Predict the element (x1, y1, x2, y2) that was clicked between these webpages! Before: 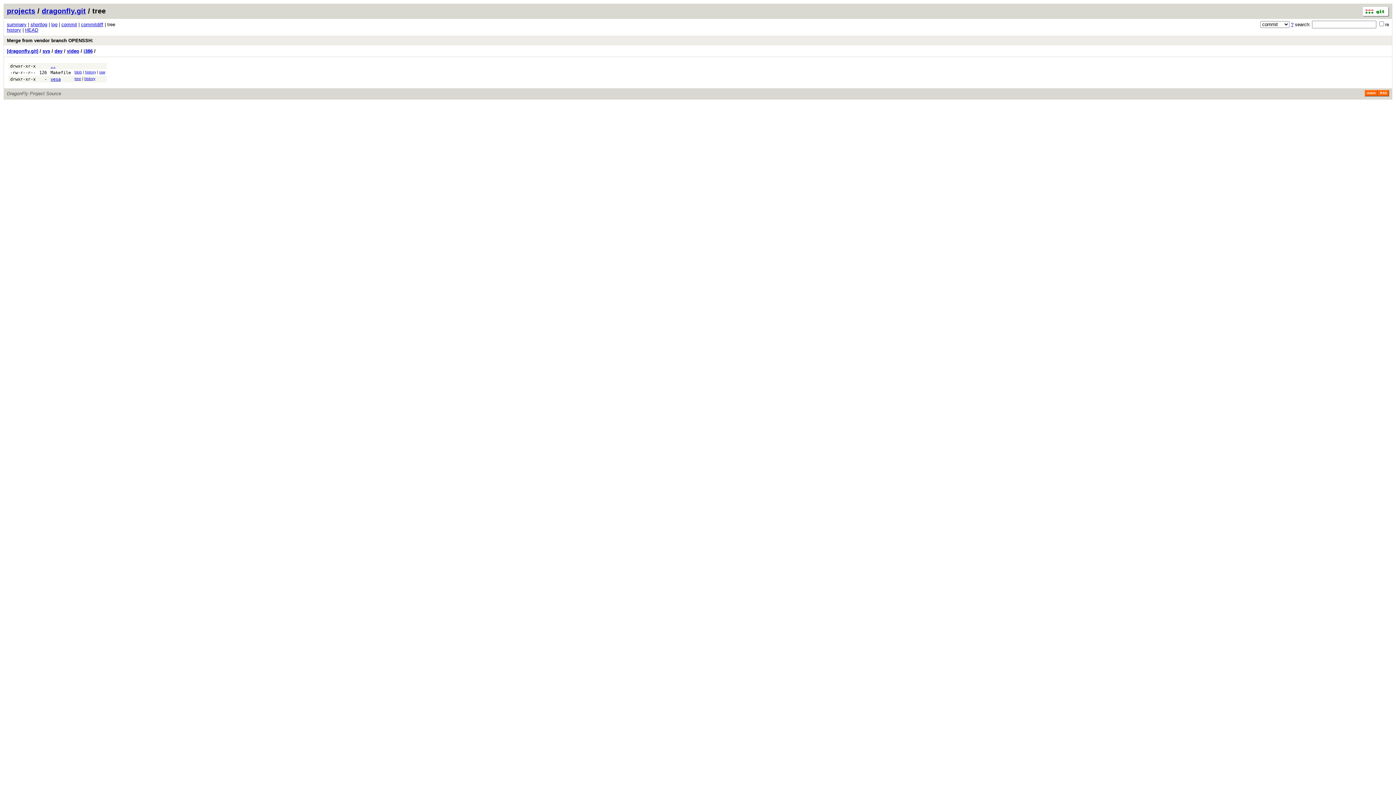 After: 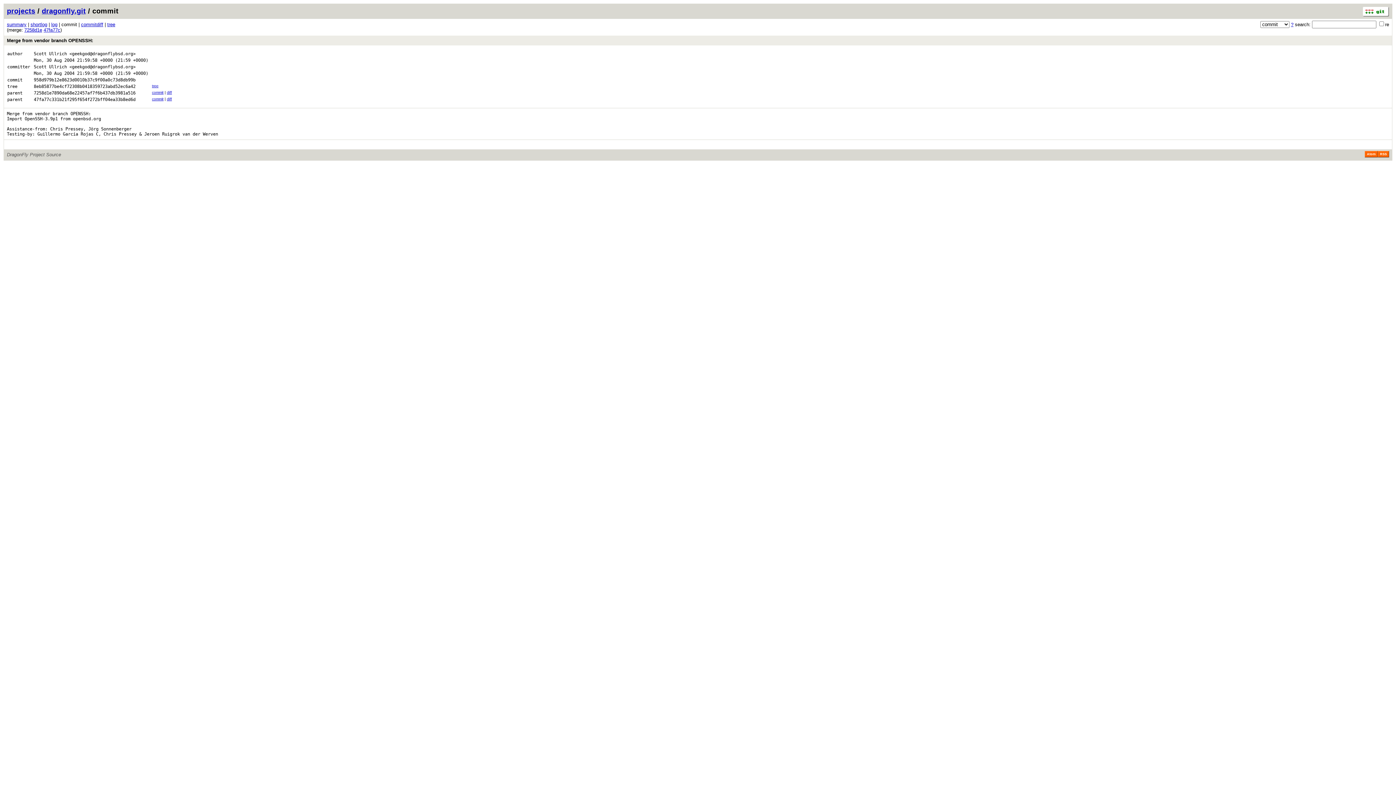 Action: label: commit bbox: (61, 21, 77, 27)